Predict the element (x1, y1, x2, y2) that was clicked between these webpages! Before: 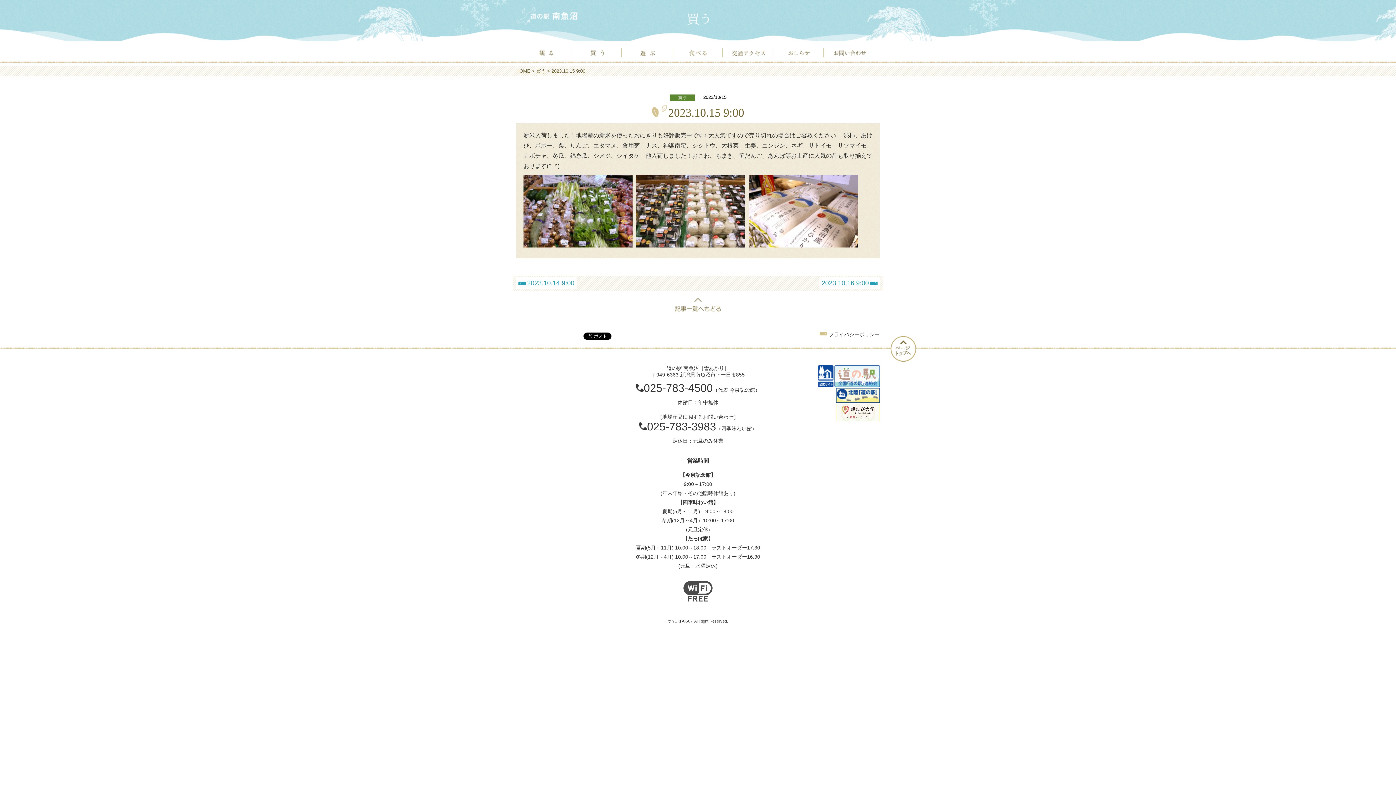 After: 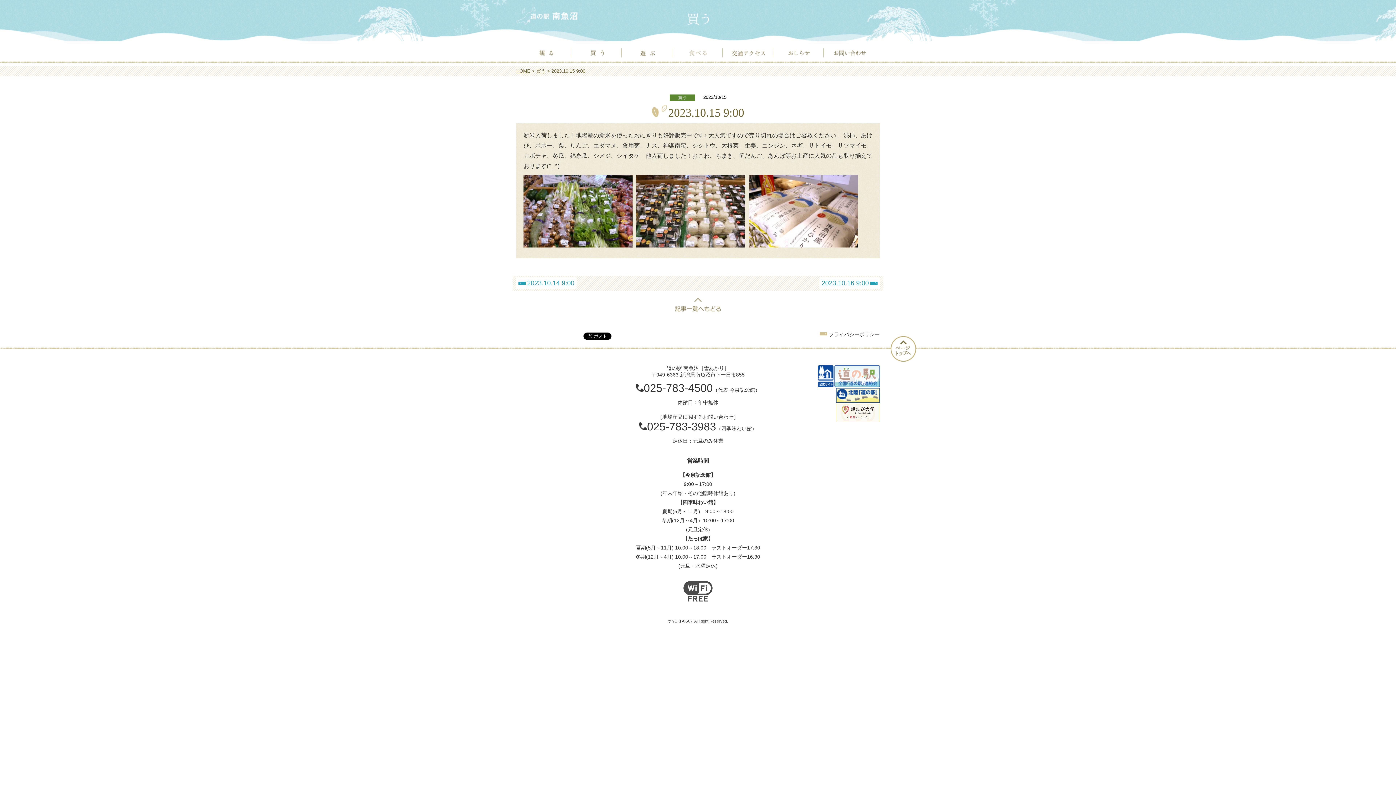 Action: bbox: (673, 48, 722, 57)